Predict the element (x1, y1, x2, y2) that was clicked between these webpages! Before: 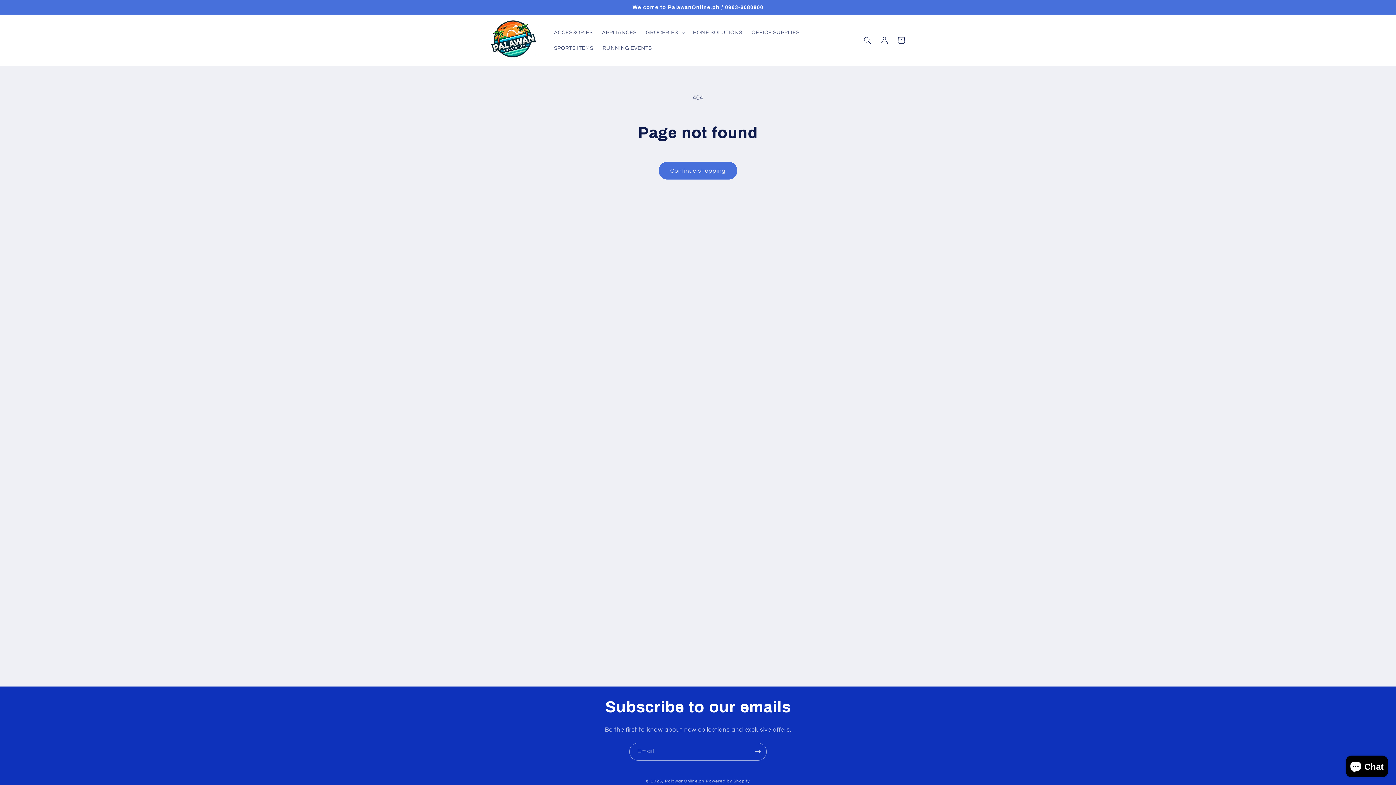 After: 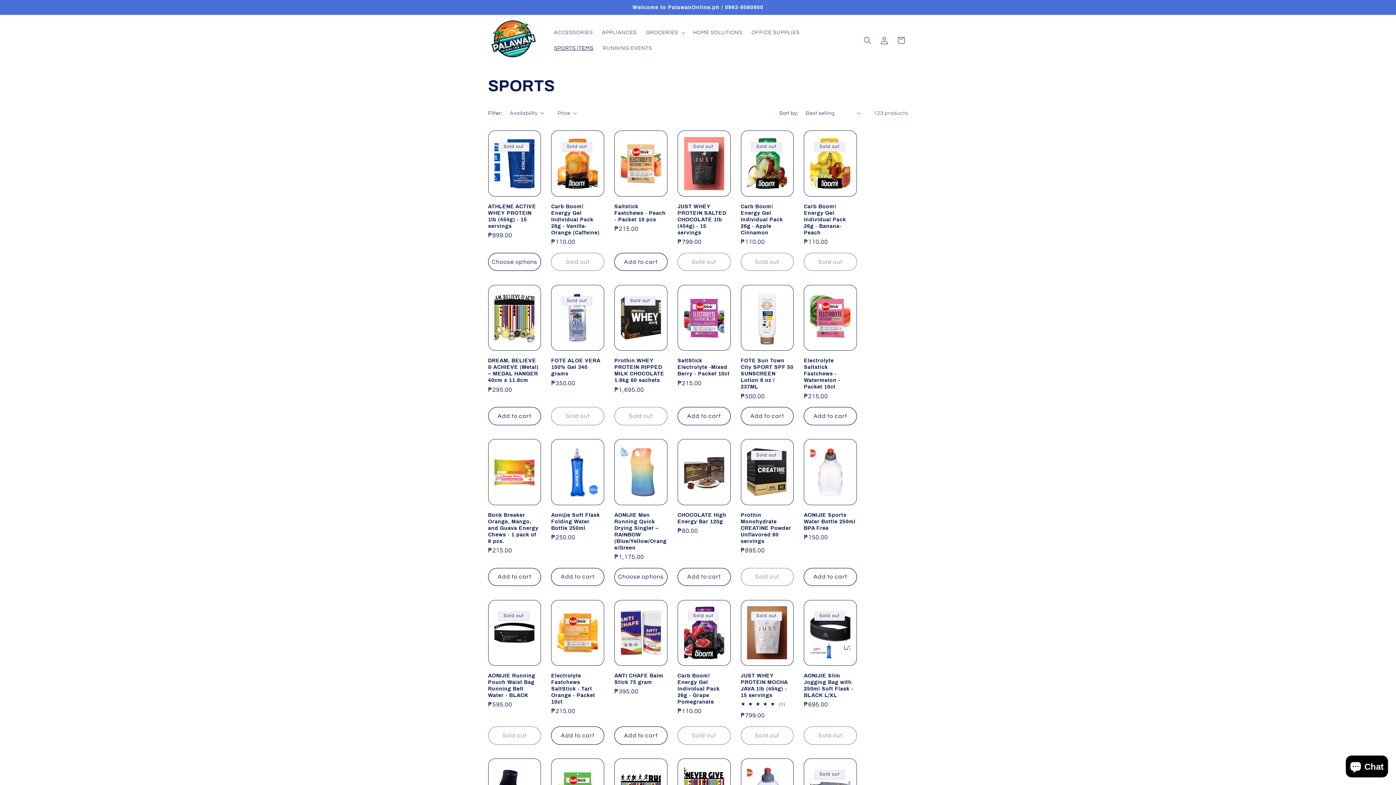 Action: bbox: (549, 40, 598, 56) label: SPORTS ITEMS